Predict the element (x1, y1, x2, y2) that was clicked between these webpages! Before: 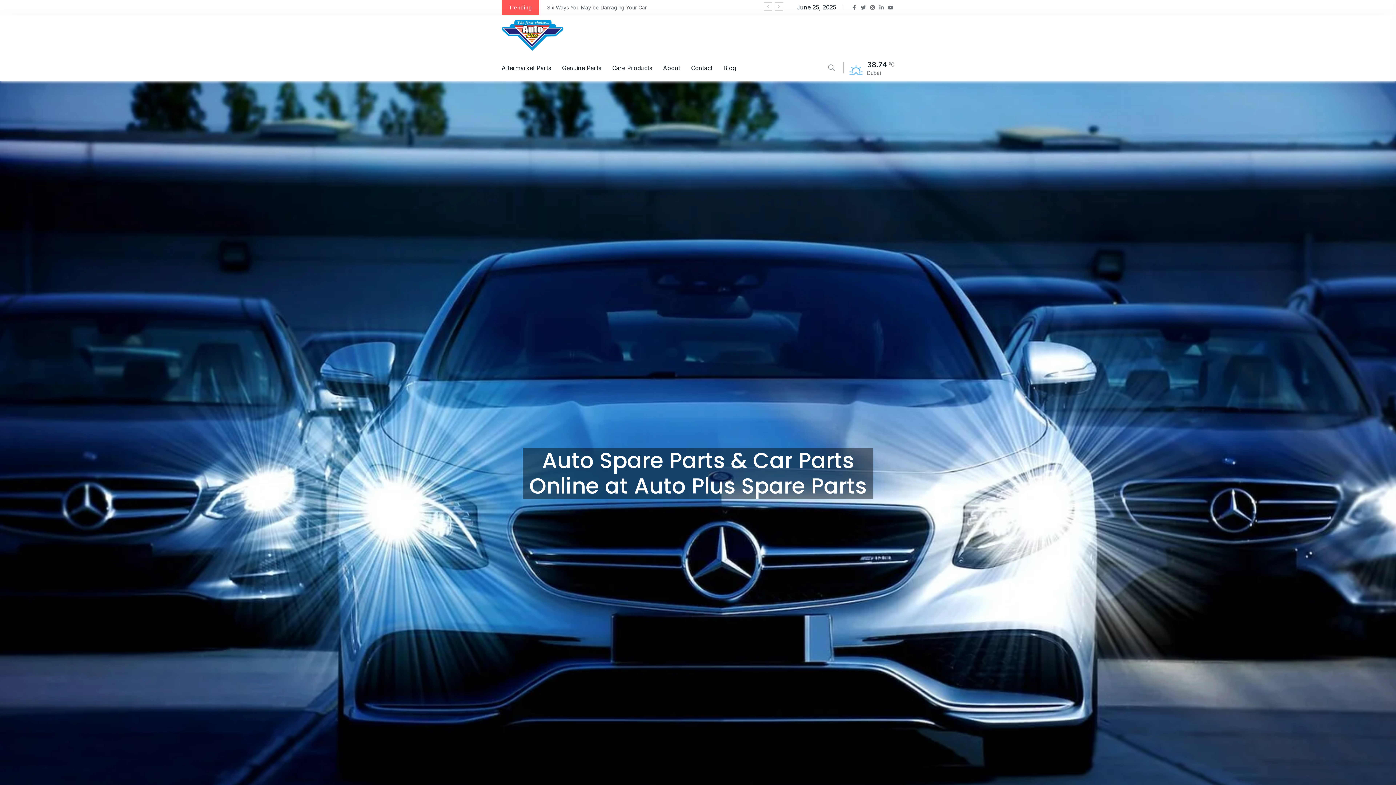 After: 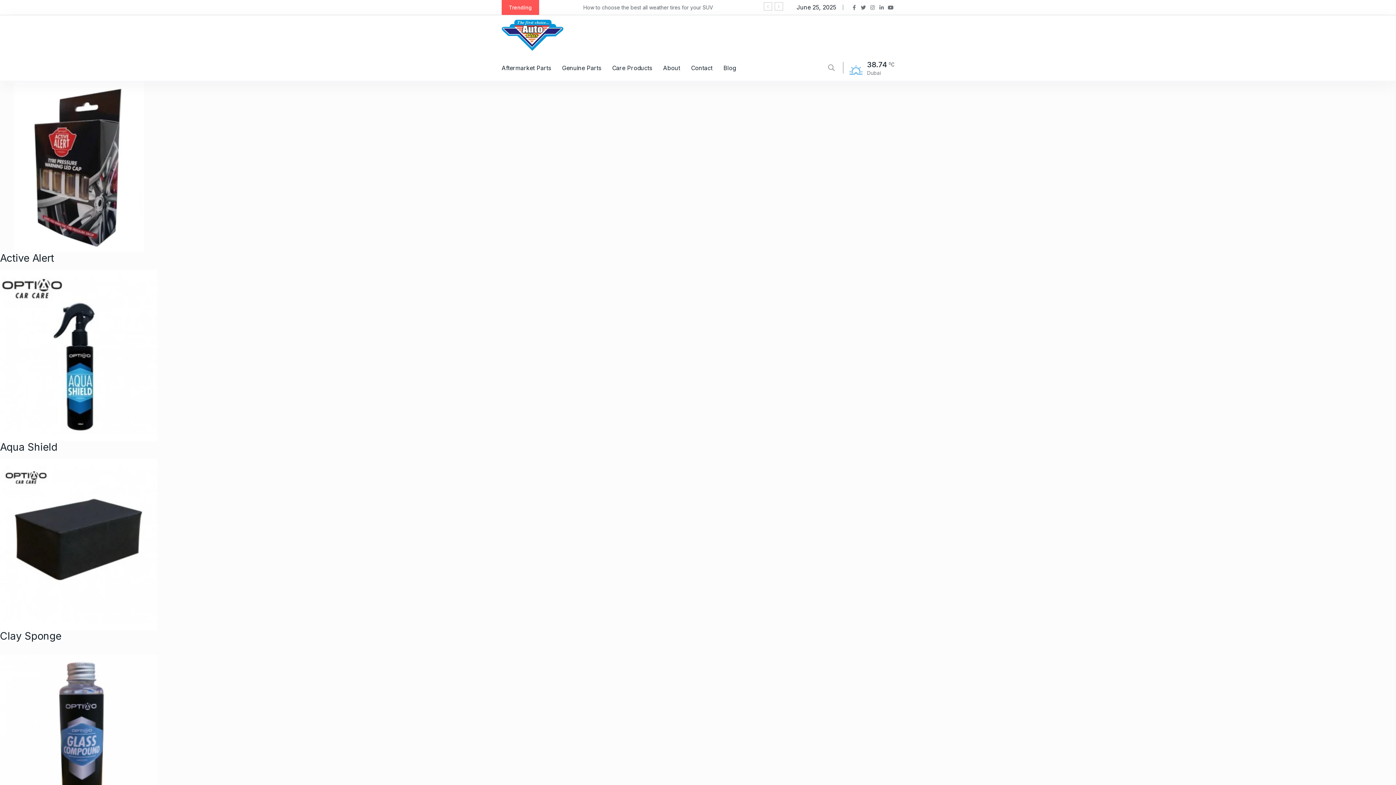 Action: bbox: (606, 55, 657, 80) label: Care Products